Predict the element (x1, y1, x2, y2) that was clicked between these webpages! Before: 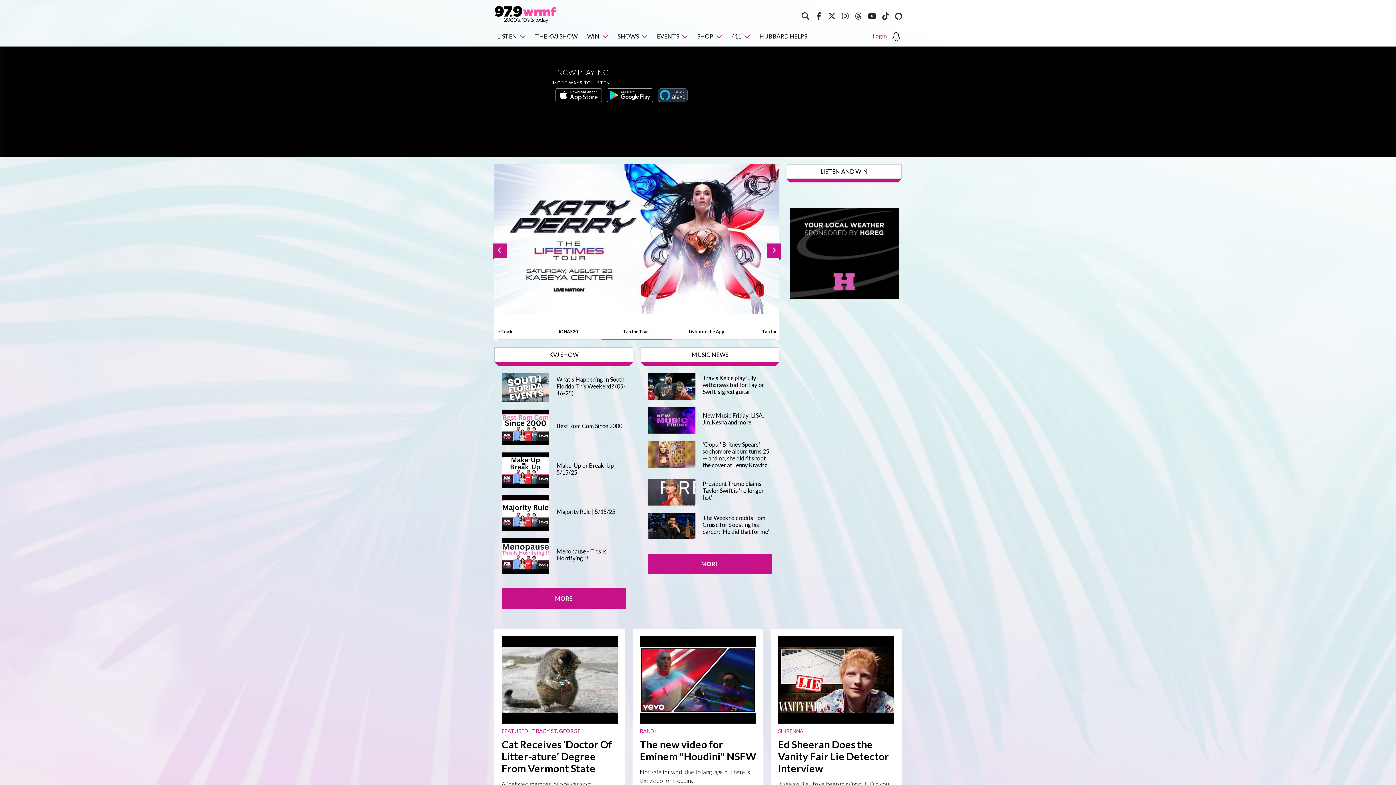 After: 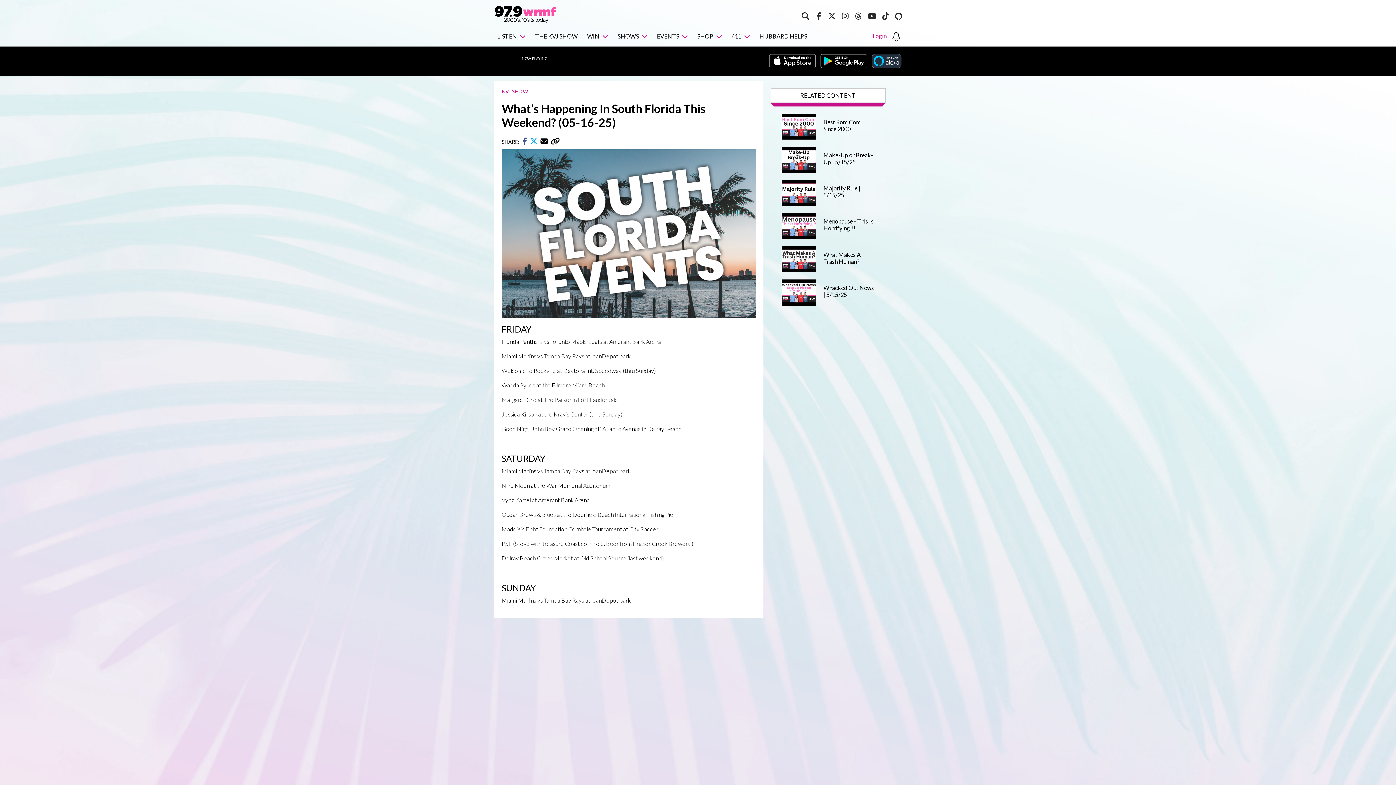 Action: bbox: (501, 383, 549, 390)